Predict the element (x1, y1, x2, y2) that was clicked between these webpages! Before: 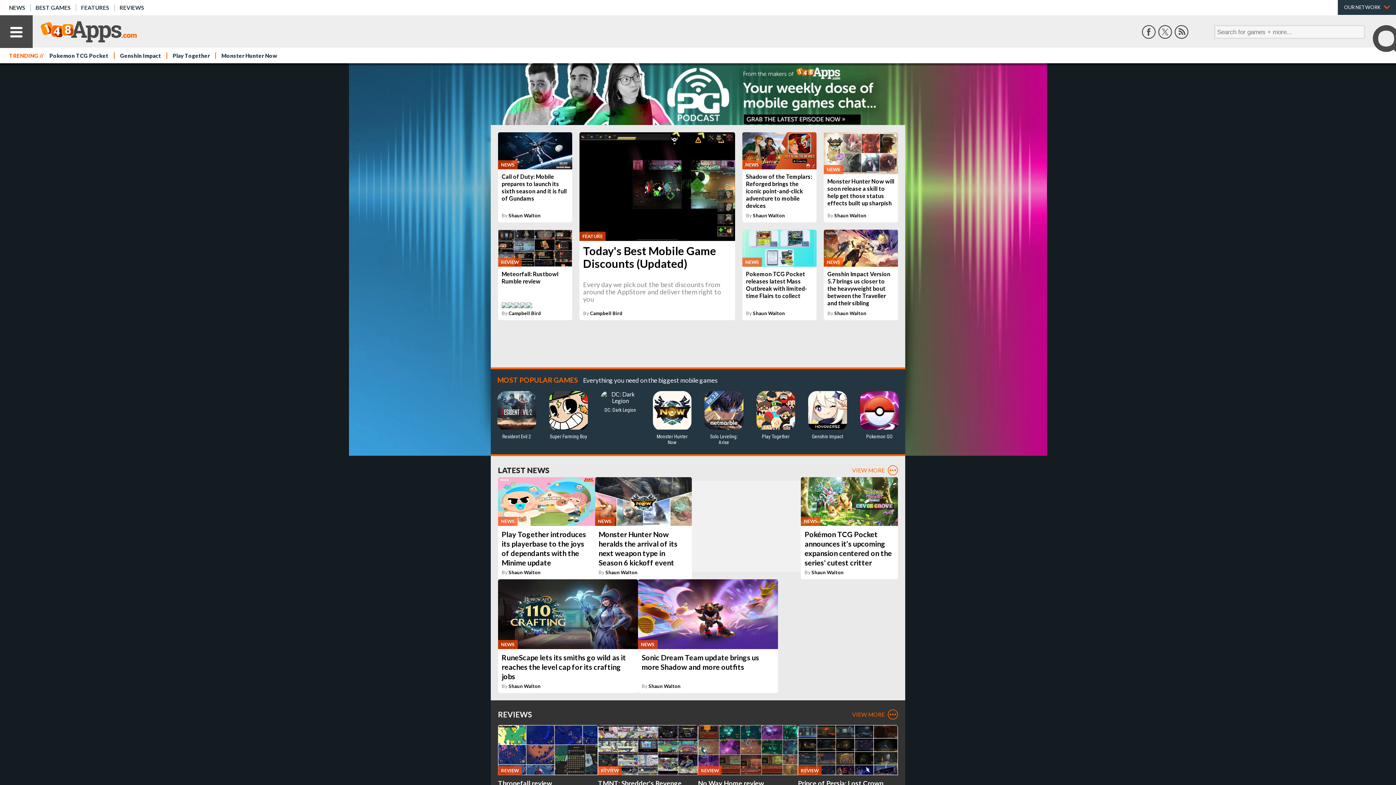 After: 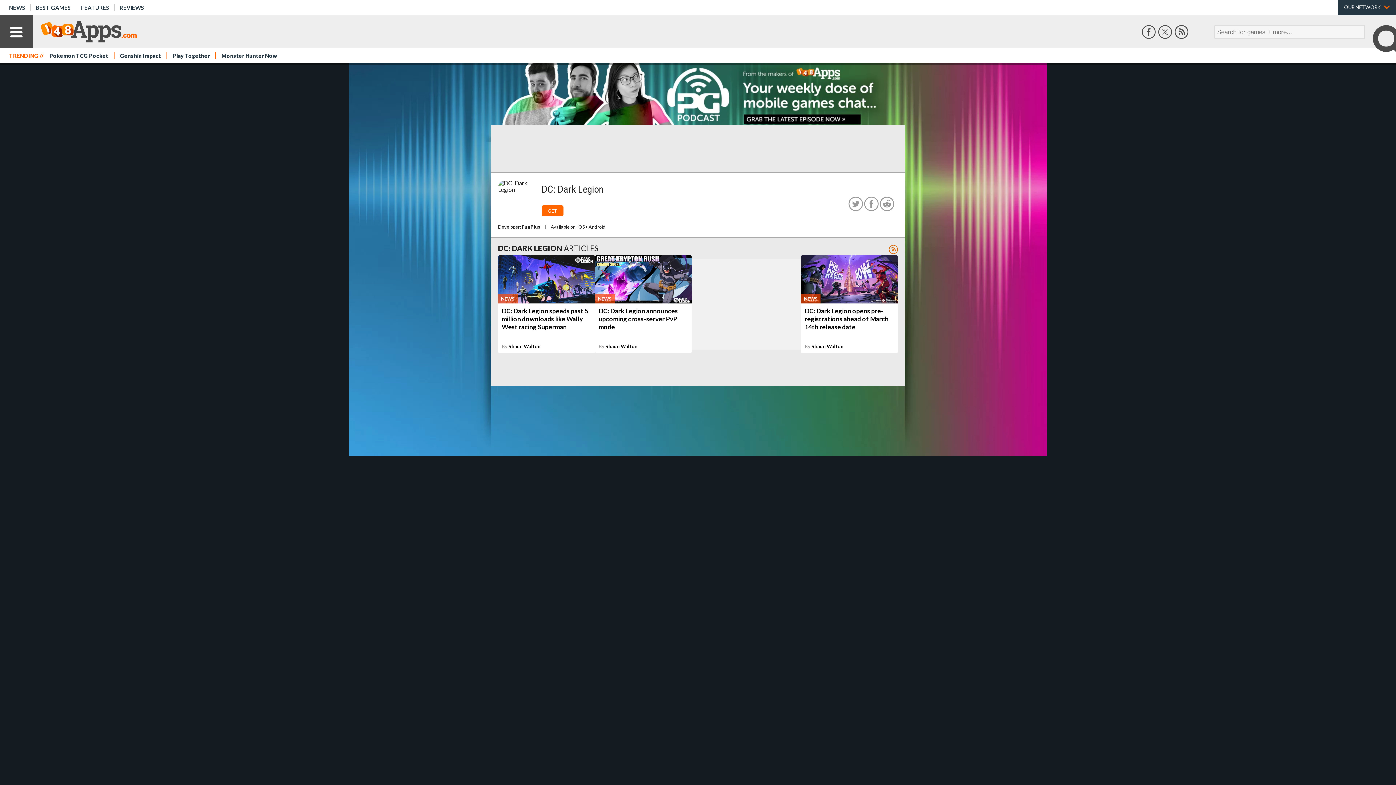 Action: label: DC: Dark Legion bbox: (594, 389, 646, 447)